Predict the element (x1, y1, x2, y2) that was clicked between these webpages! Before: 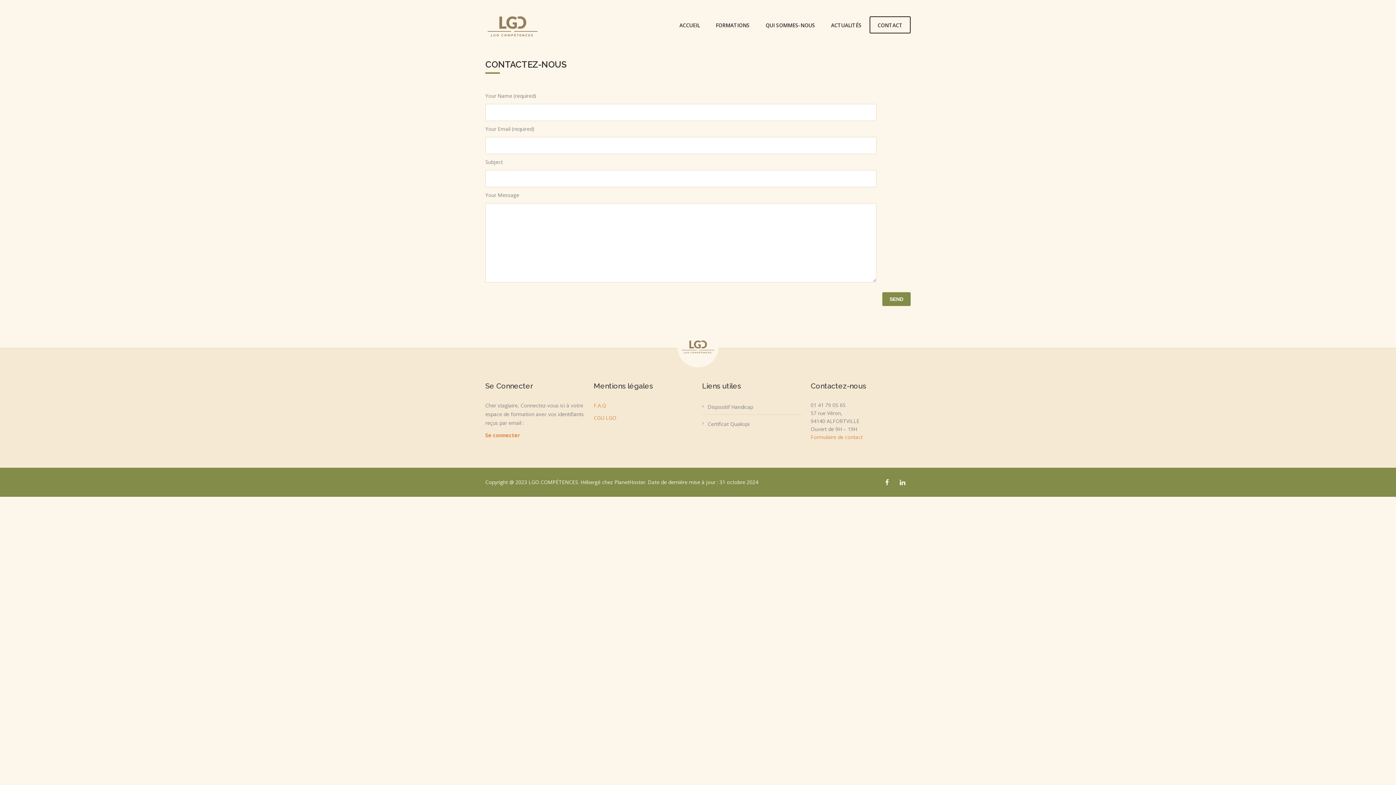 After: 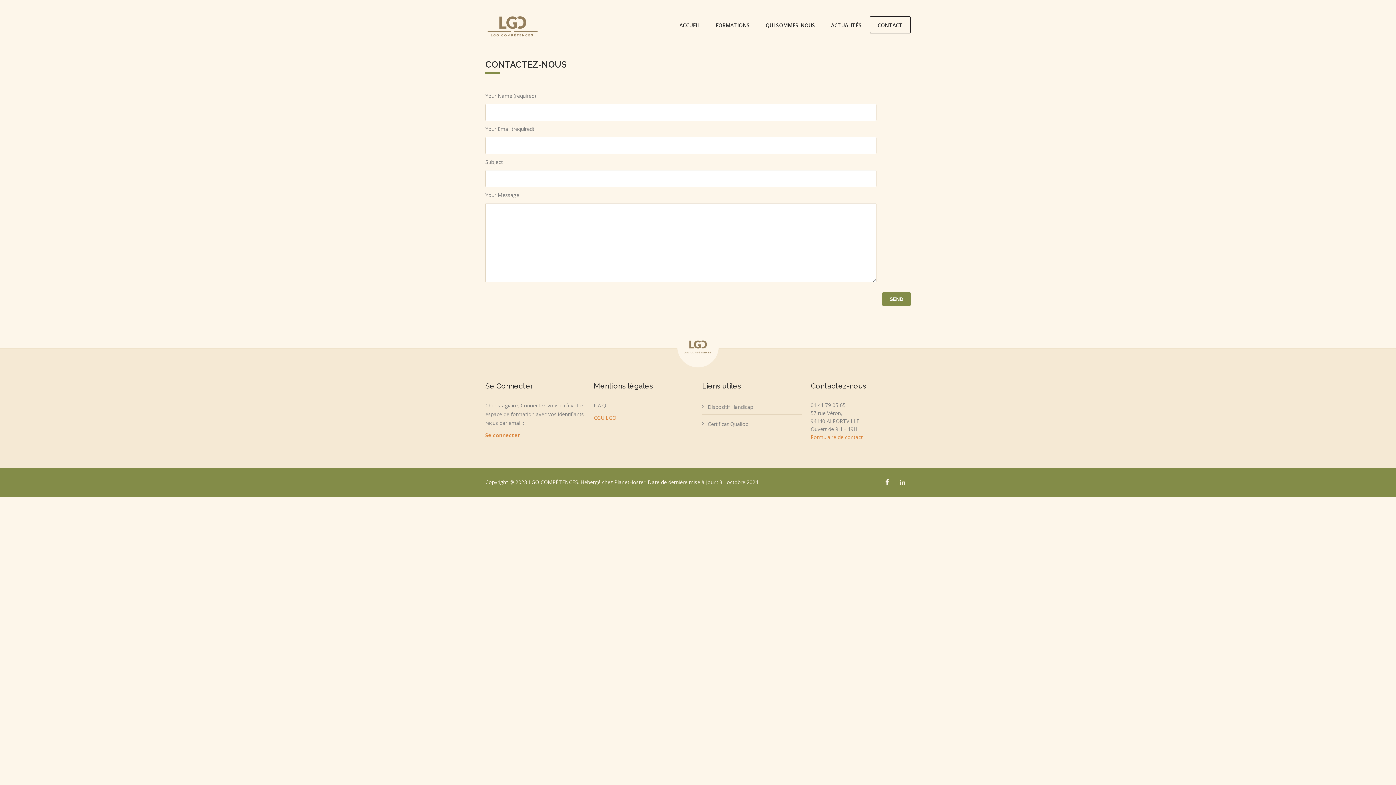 Action: label: F.A.Q bbox: (593, 402, 606, 409)